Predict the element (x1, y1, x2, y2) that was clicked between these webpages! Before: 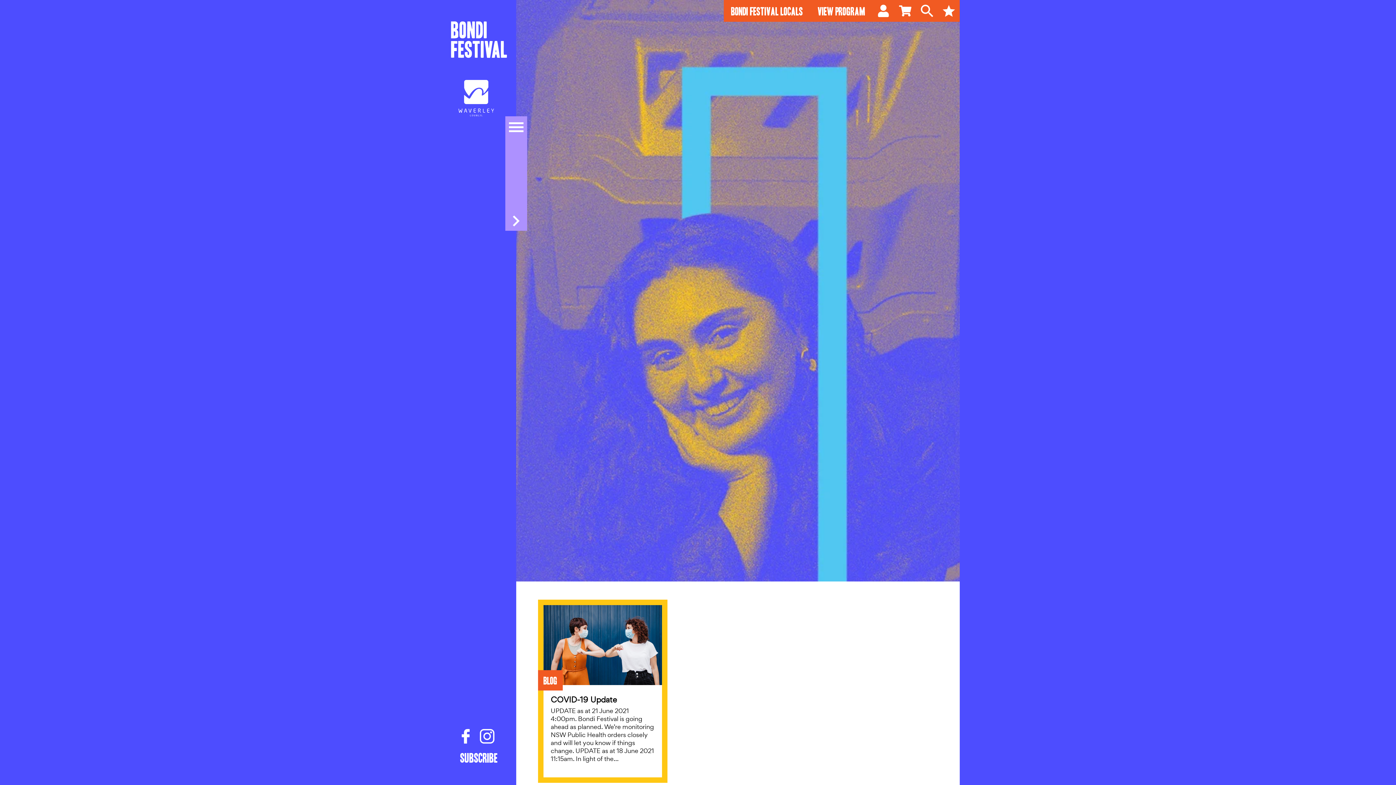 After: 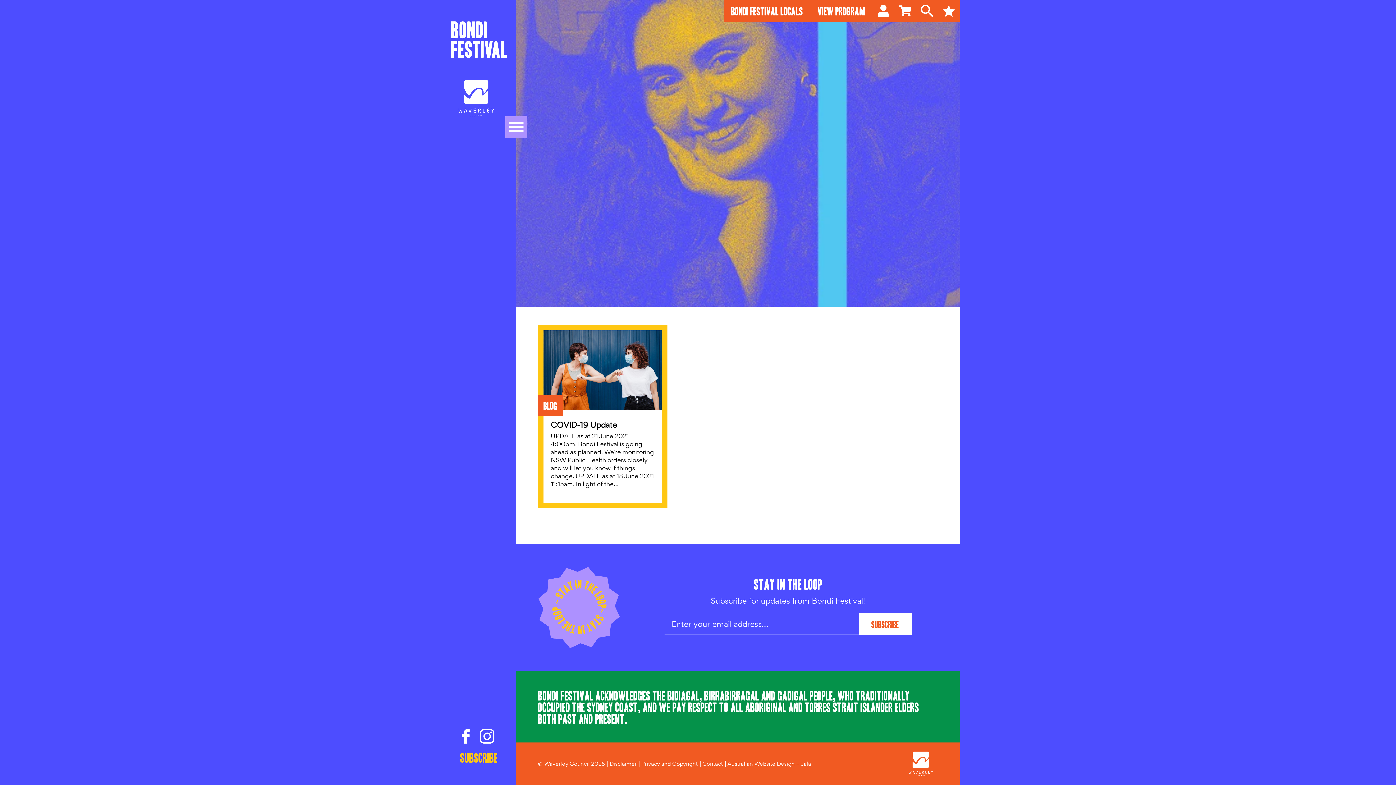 Action: label: Subscribe bbox: (460, 752, 497, 763)